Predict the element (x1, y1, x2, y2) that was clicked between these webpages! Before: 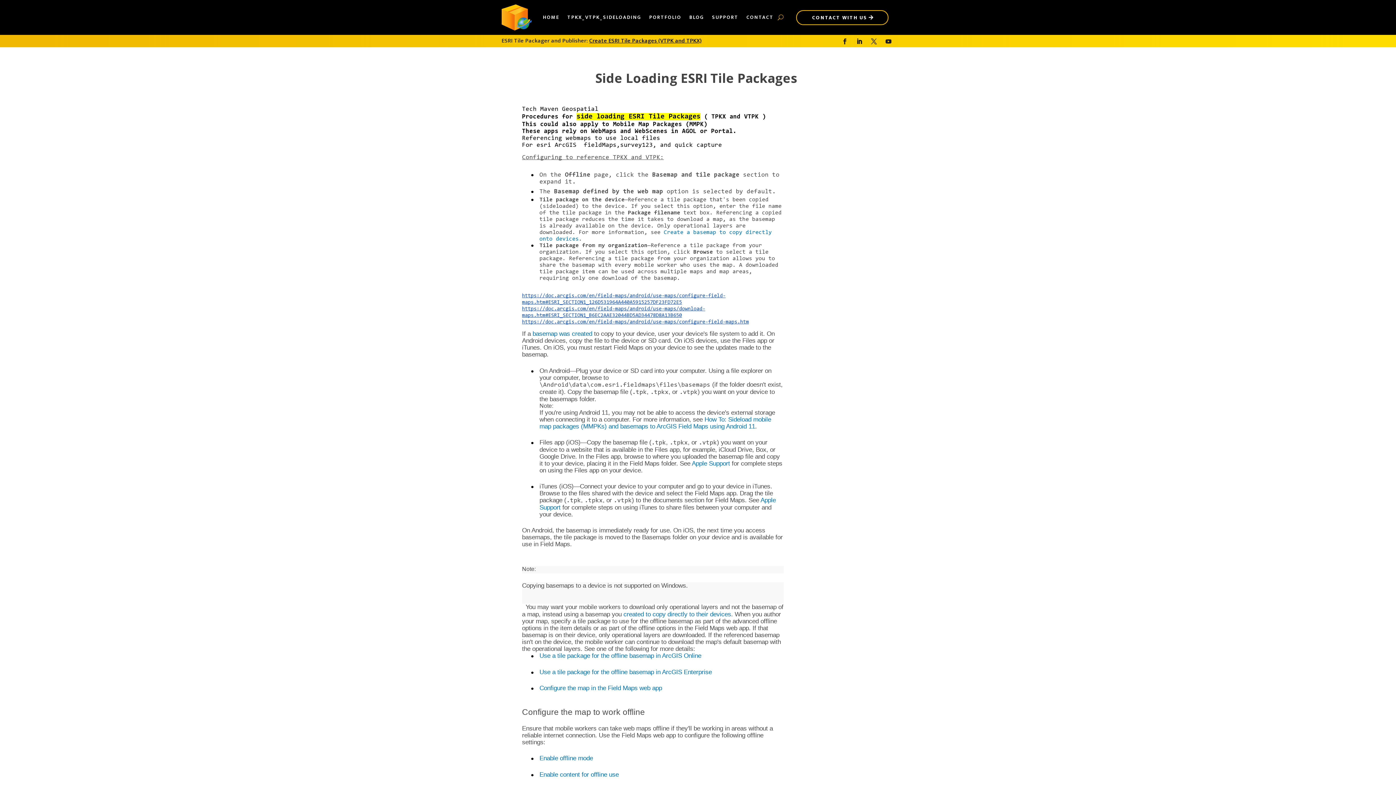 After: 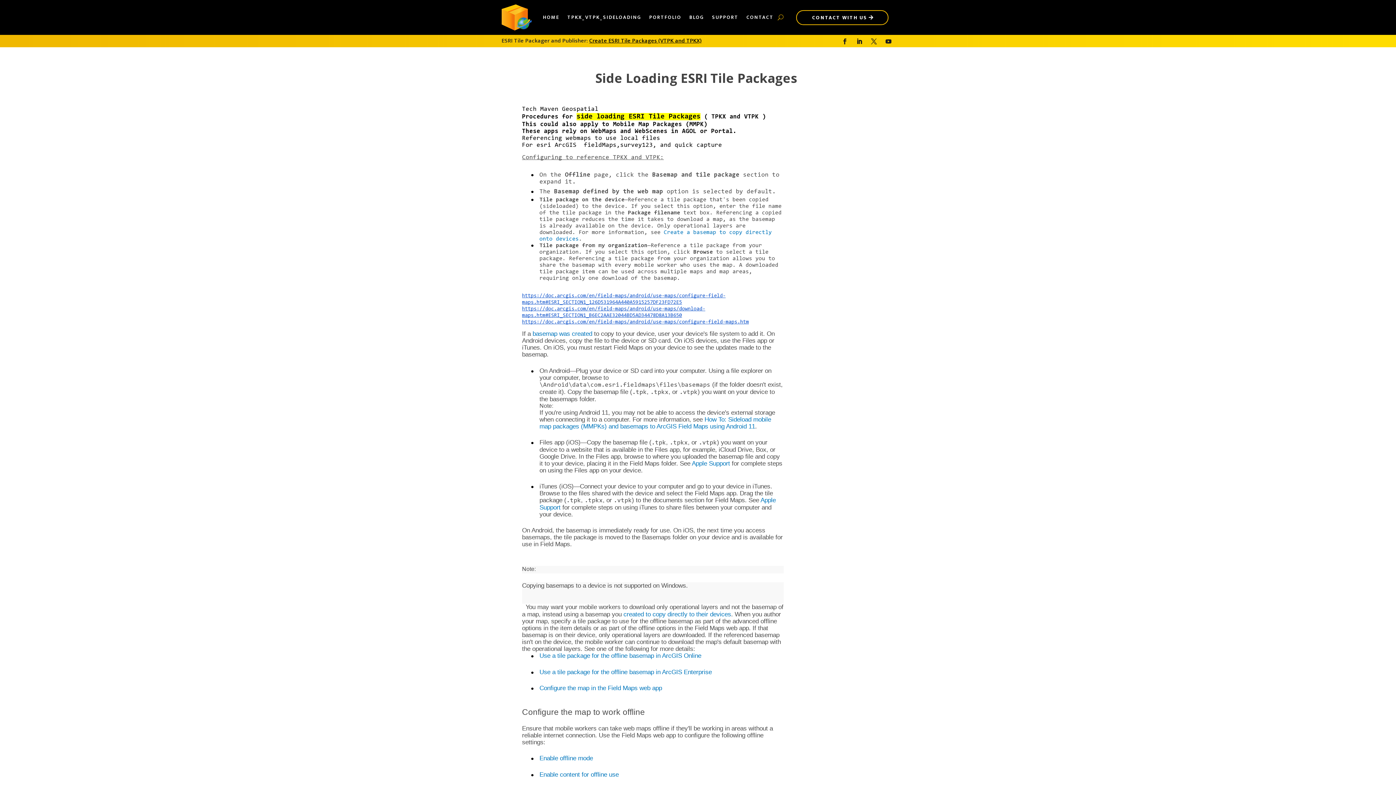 Action: bbox: (868, 35, 879, 47)